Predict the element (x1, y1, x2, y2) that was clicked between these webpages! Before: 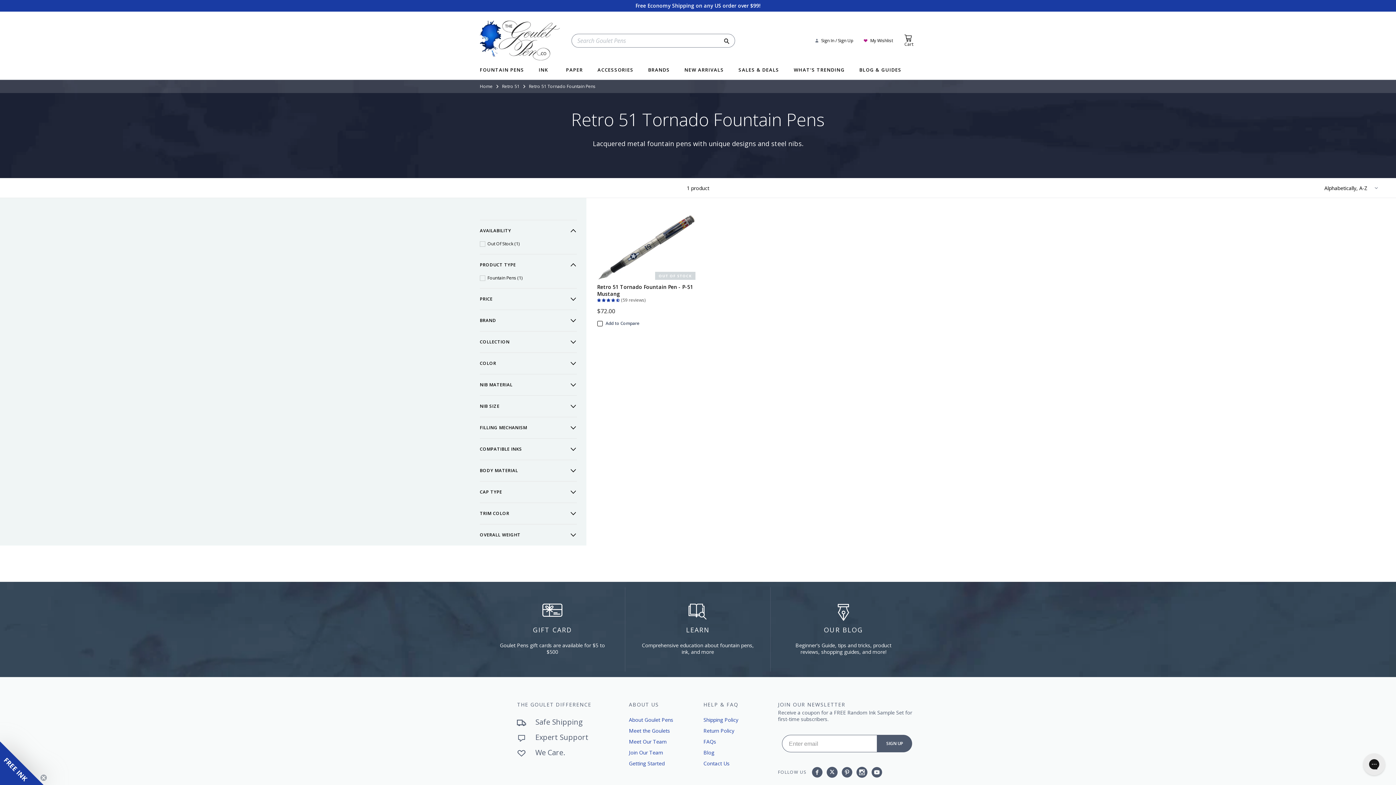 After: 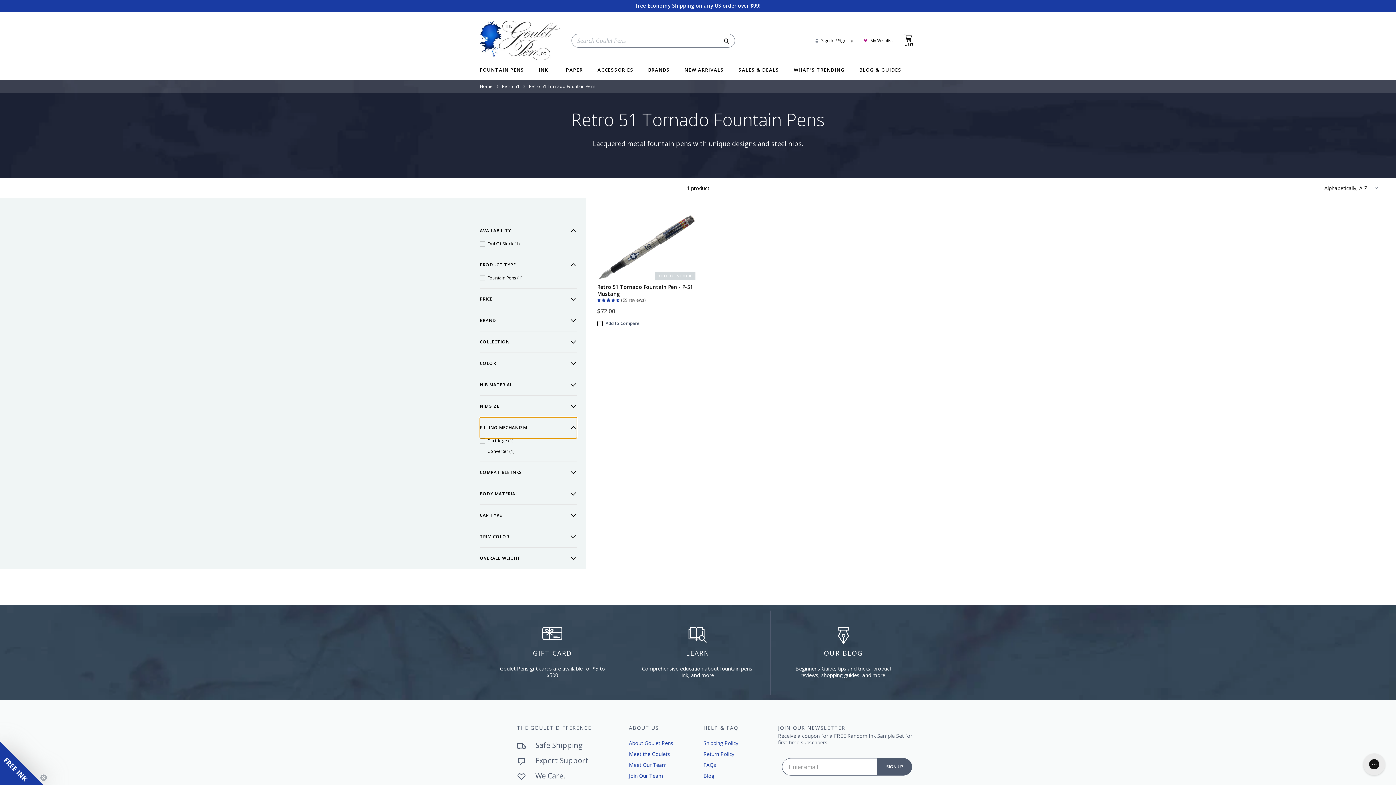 Action: bbox: (480, 417, 576, 438) label: Filling Mechanism (0 selected)